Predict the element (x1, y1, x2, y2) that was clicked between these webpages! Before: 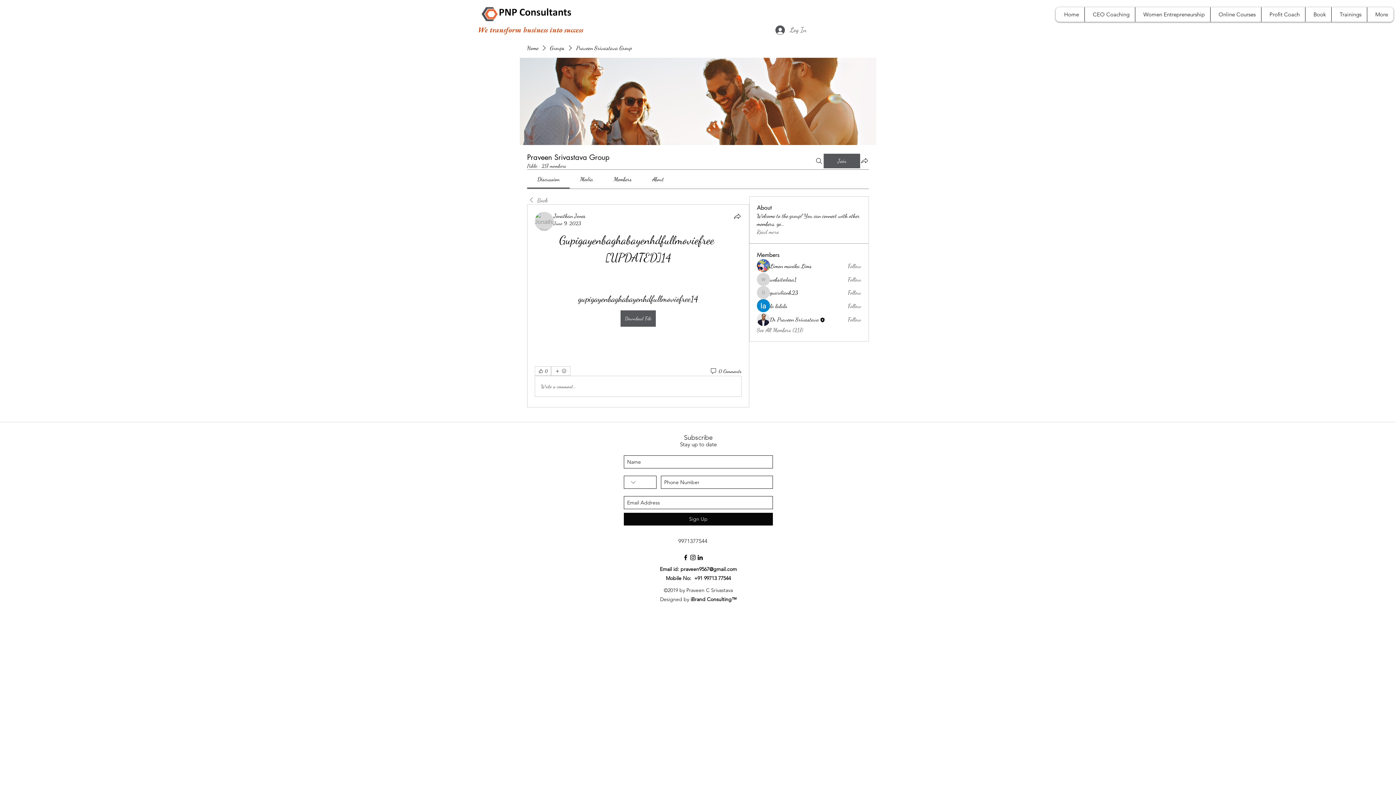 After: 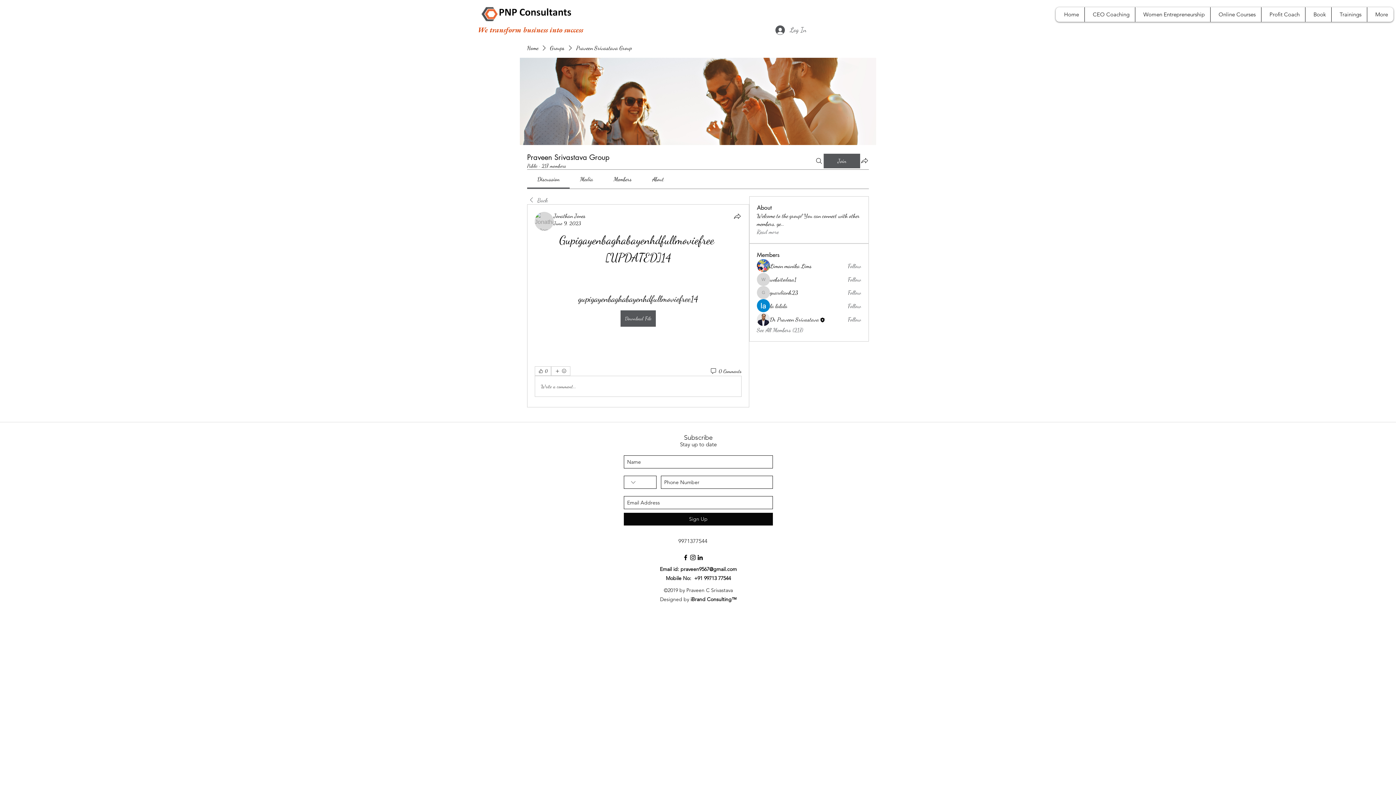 Action: bbox: (682, 554, 689, 561)